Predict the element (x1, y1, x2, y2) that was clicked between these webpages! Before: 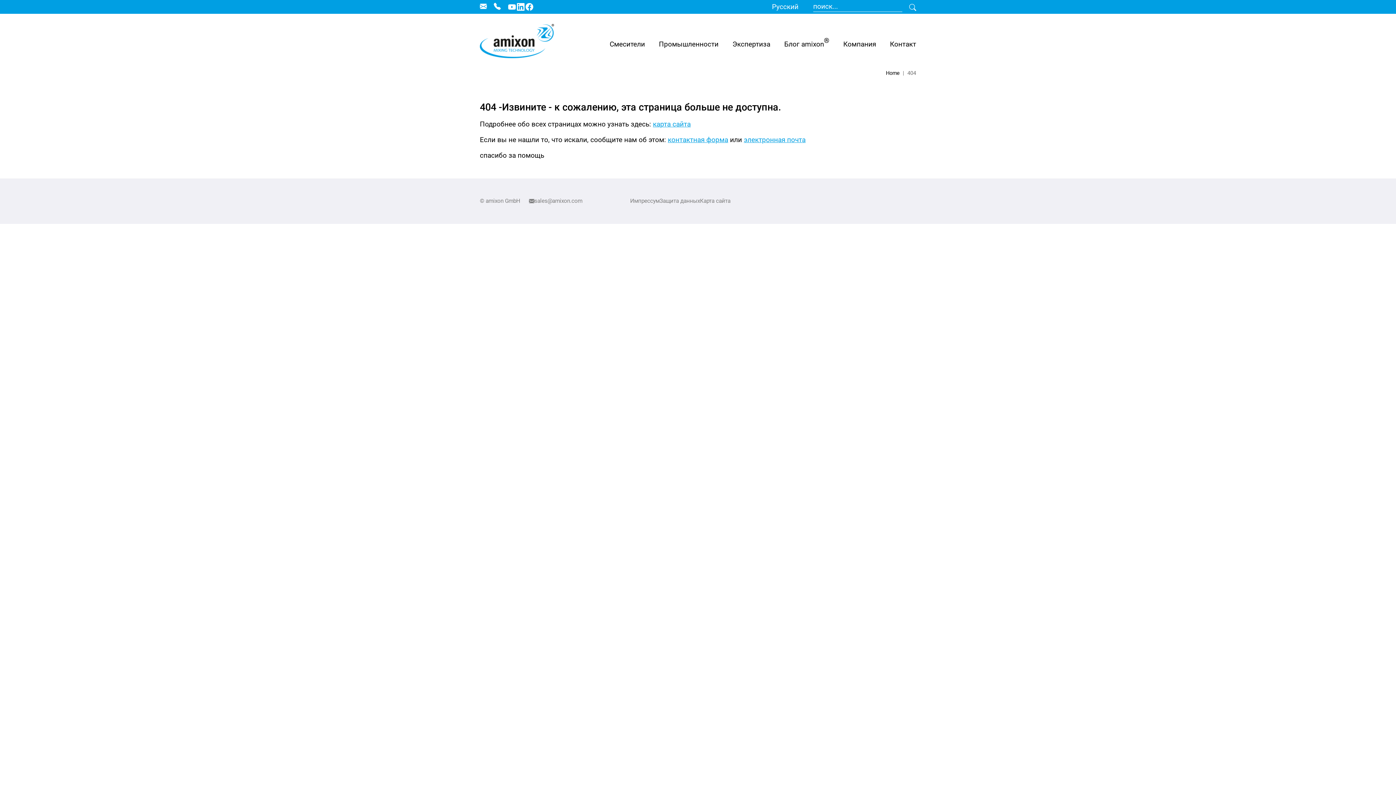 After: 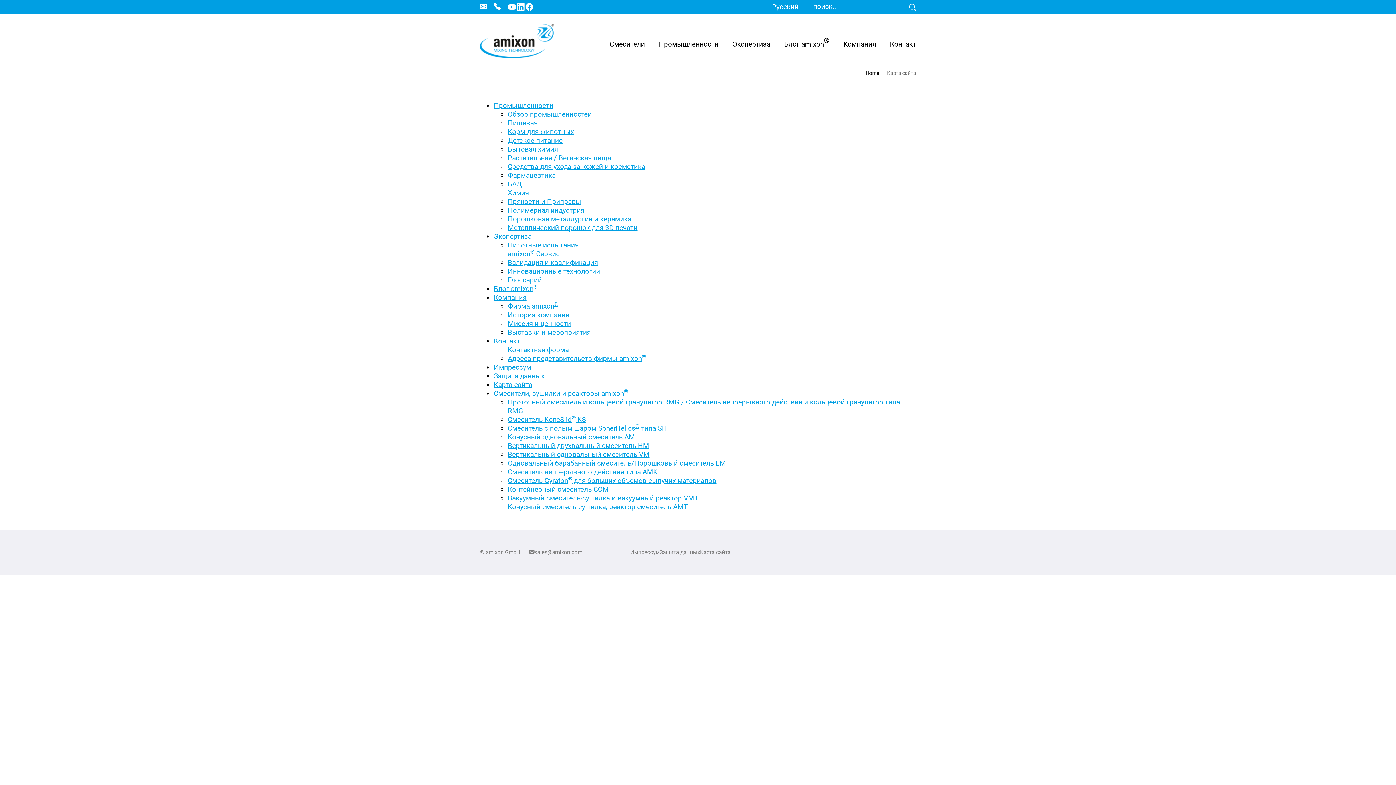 Action: label: карта сайта bbox: (653, 119, 690, 128)